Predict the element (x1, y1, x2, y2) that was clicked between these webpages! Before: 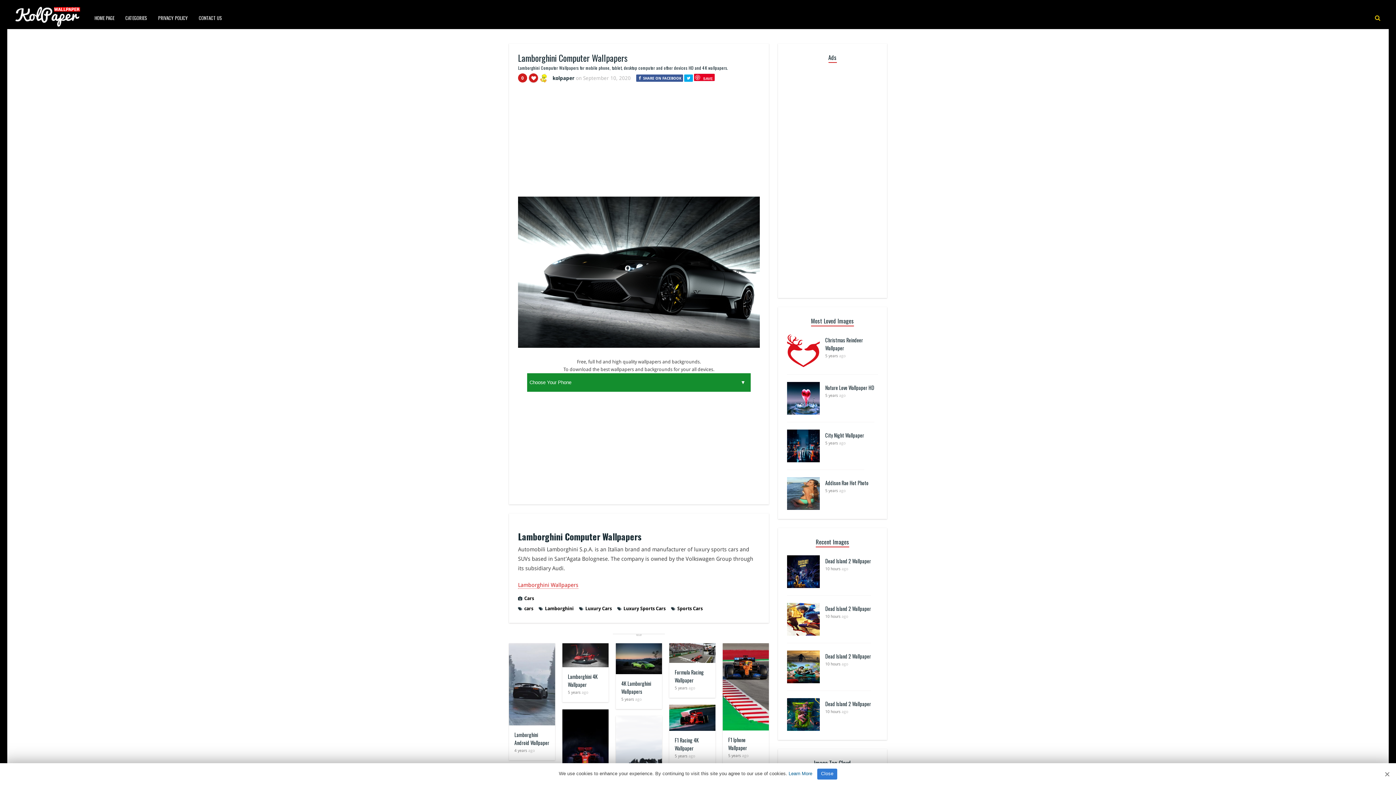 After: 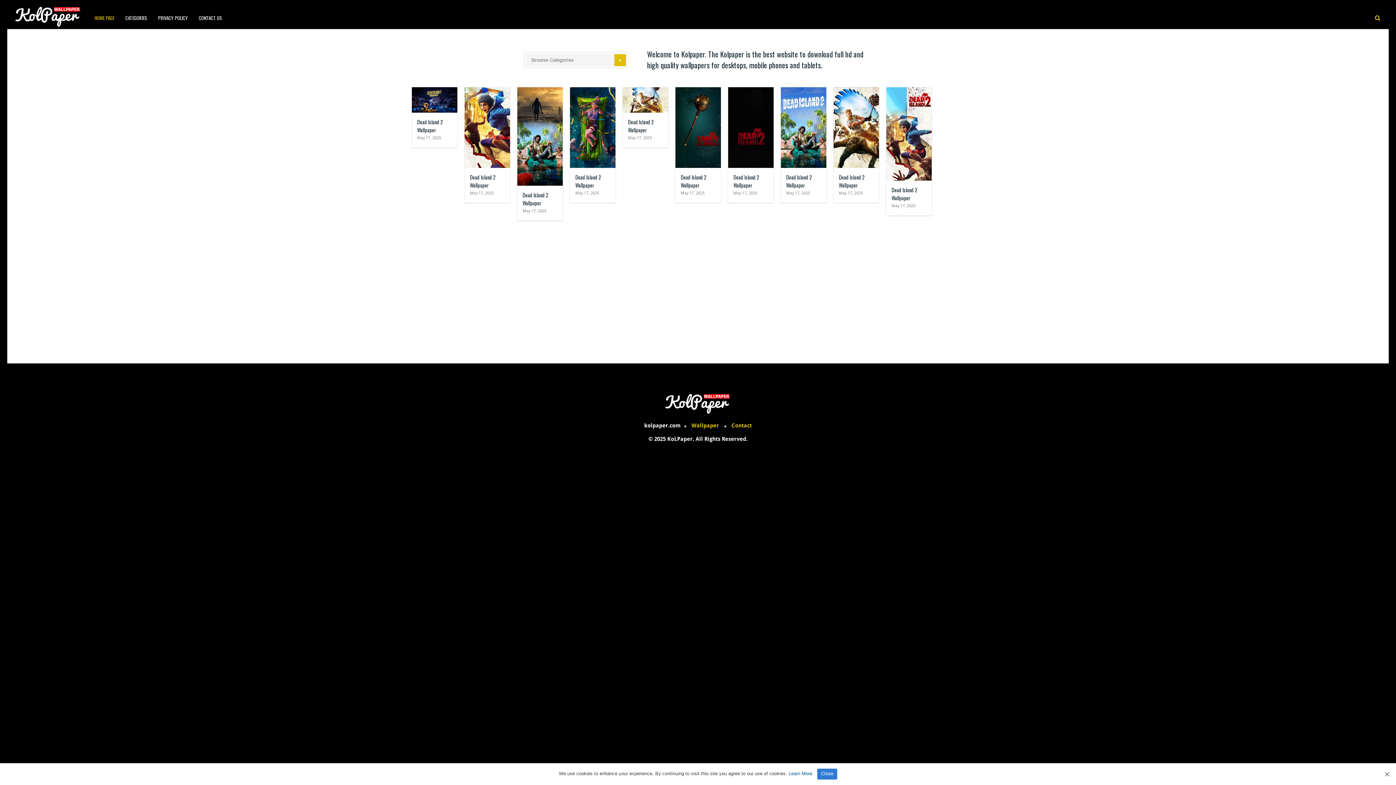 Action: bbox: (92, 12, 116, 23) label: HOME PAGE